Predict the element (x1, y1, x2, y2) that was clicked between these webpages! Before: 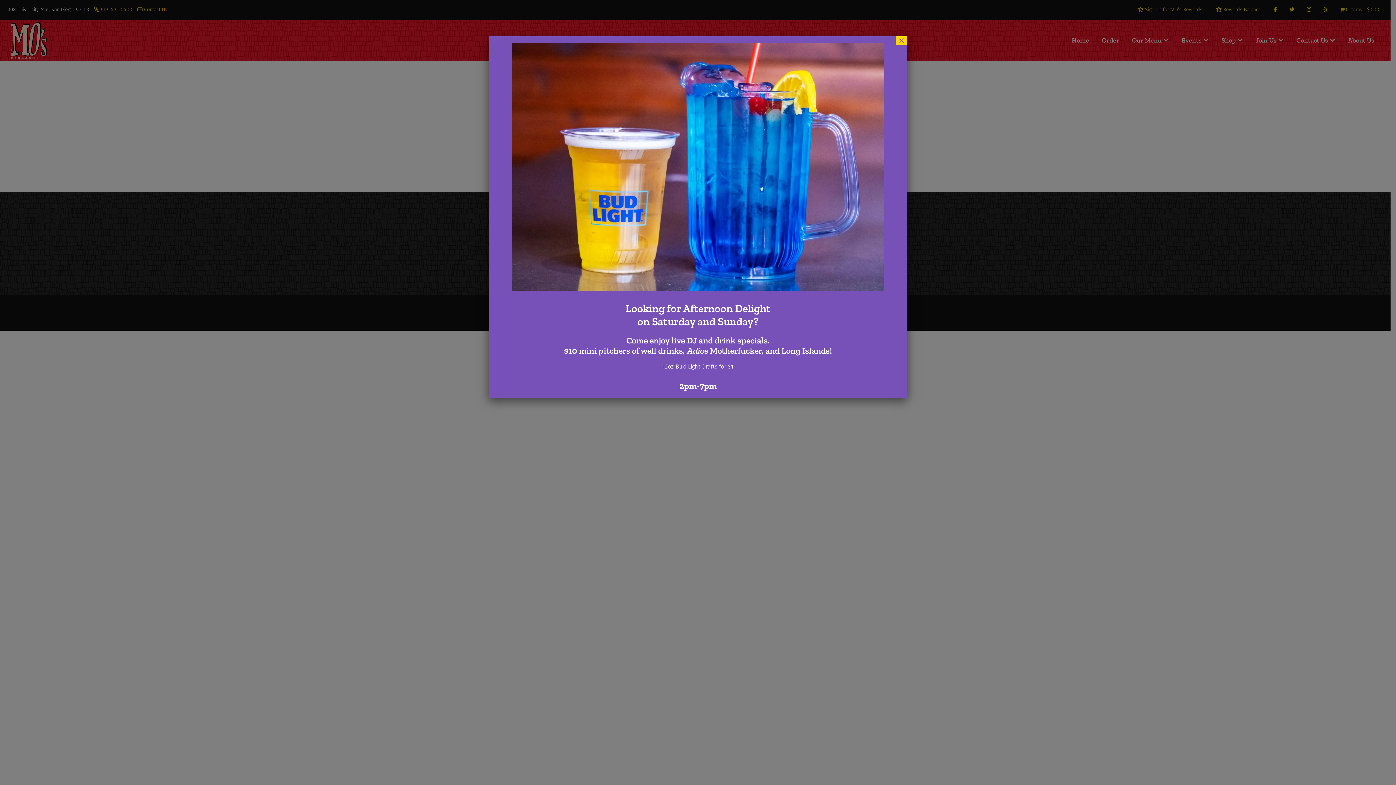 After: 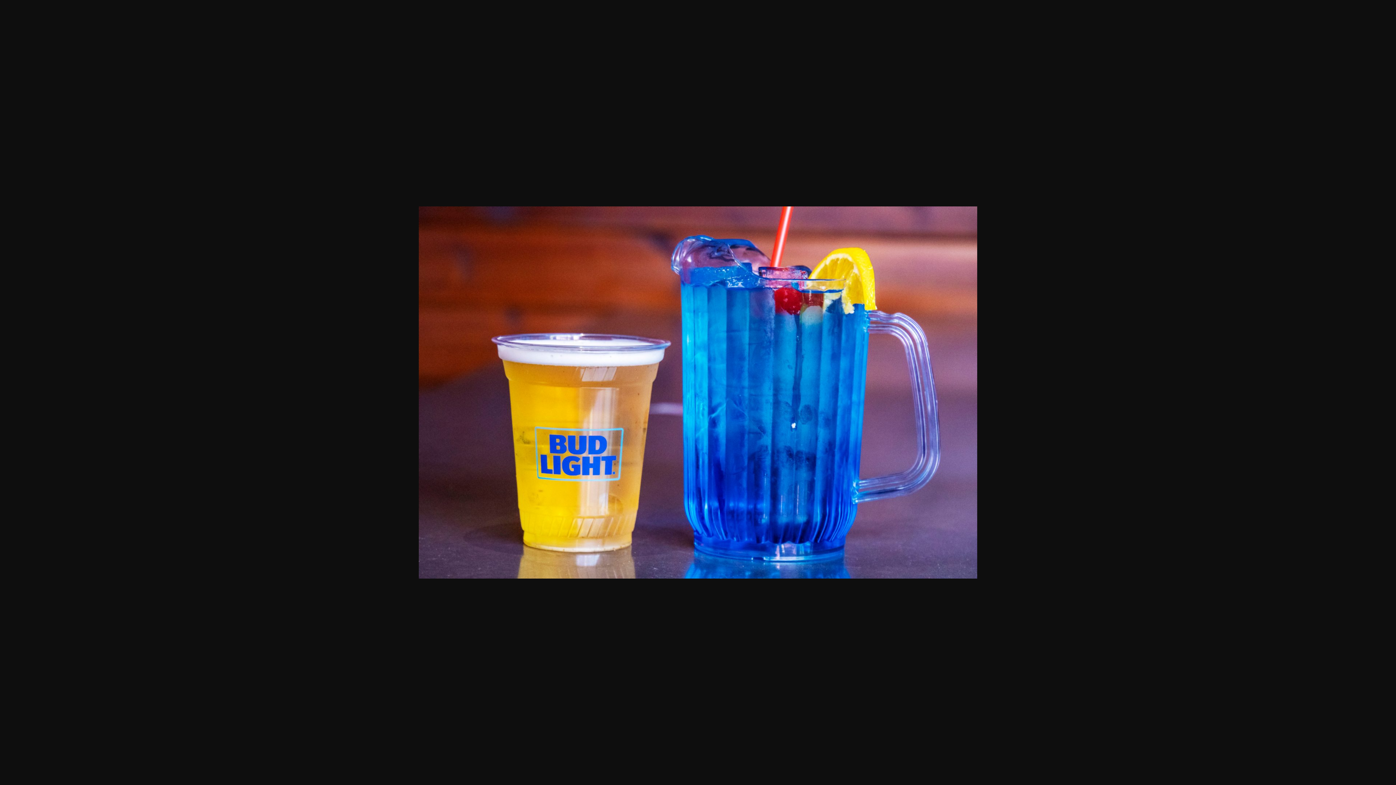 Action: bbox: (495, 42, 901, 291)